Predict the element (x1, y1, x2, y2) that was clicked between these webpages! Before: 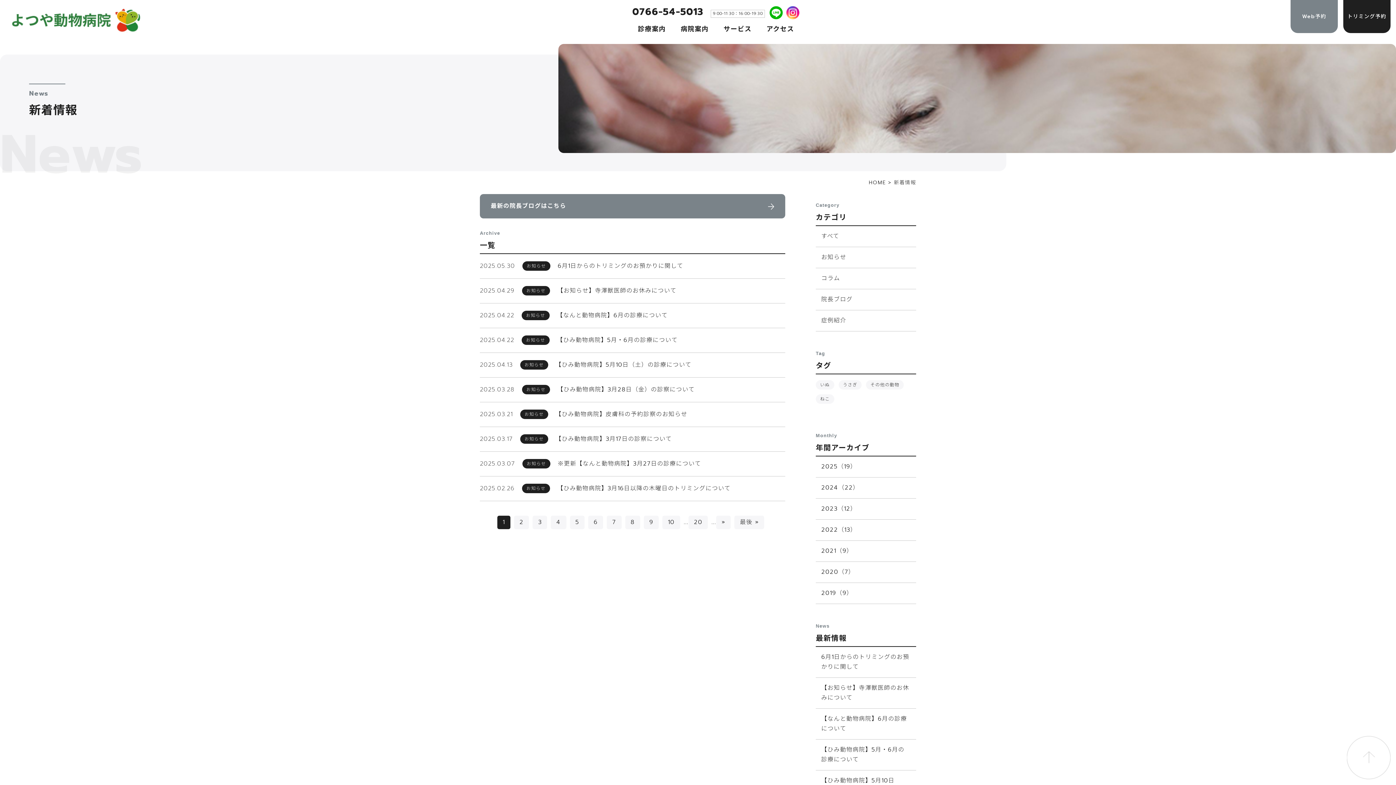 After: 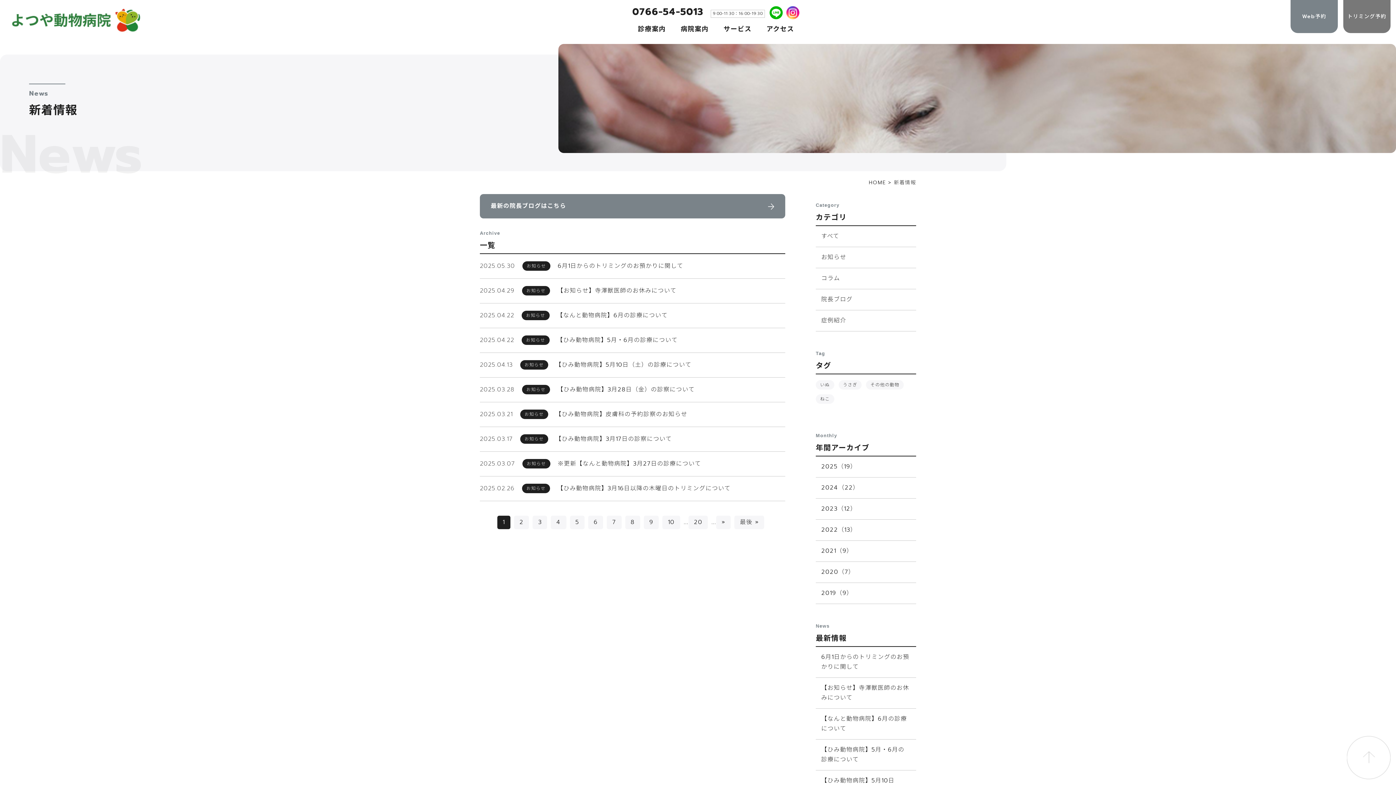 Action: bbox: (1343, 0, 1390, 33) label: トリミング予約